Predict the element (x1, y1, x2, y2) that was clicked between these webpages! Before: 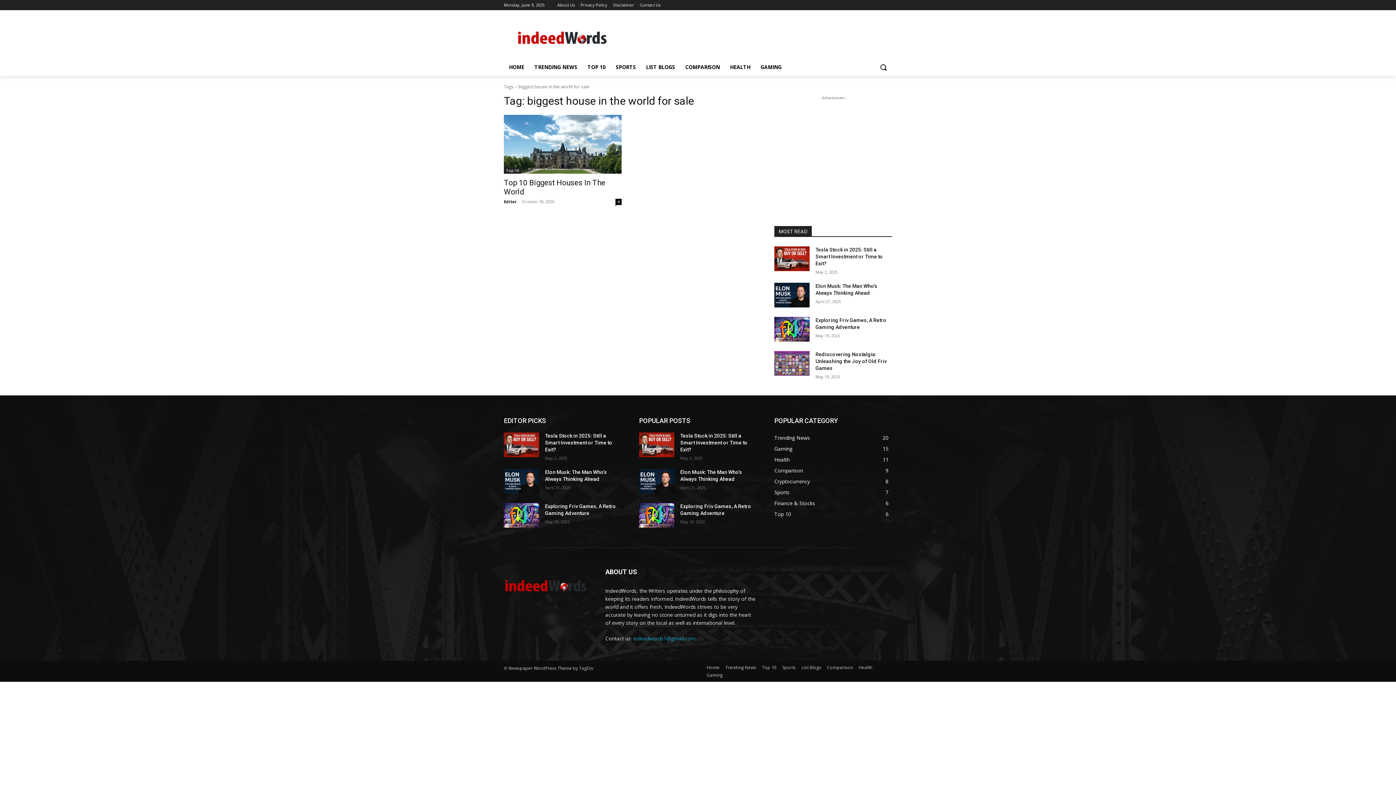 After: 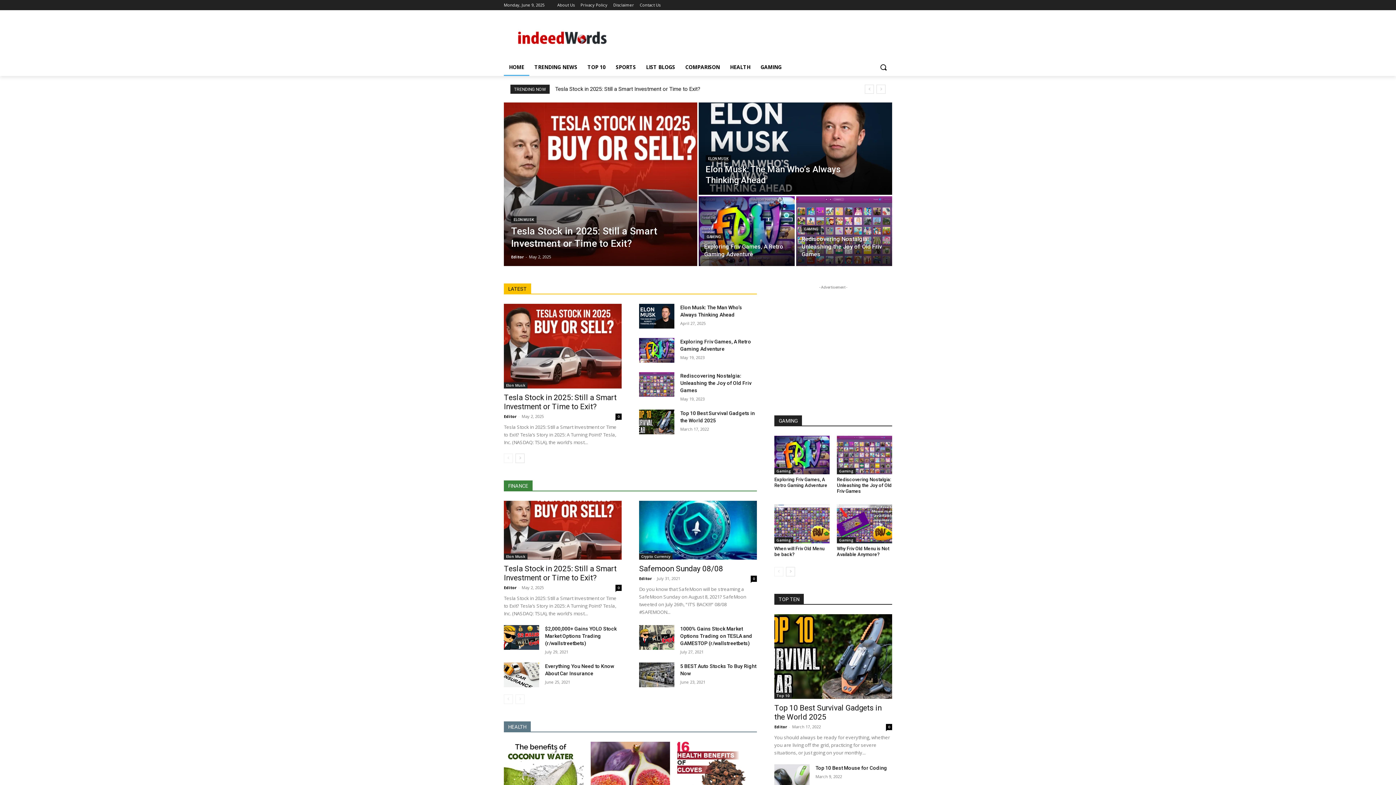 Action: bbox: (504, 578, 588, 593)